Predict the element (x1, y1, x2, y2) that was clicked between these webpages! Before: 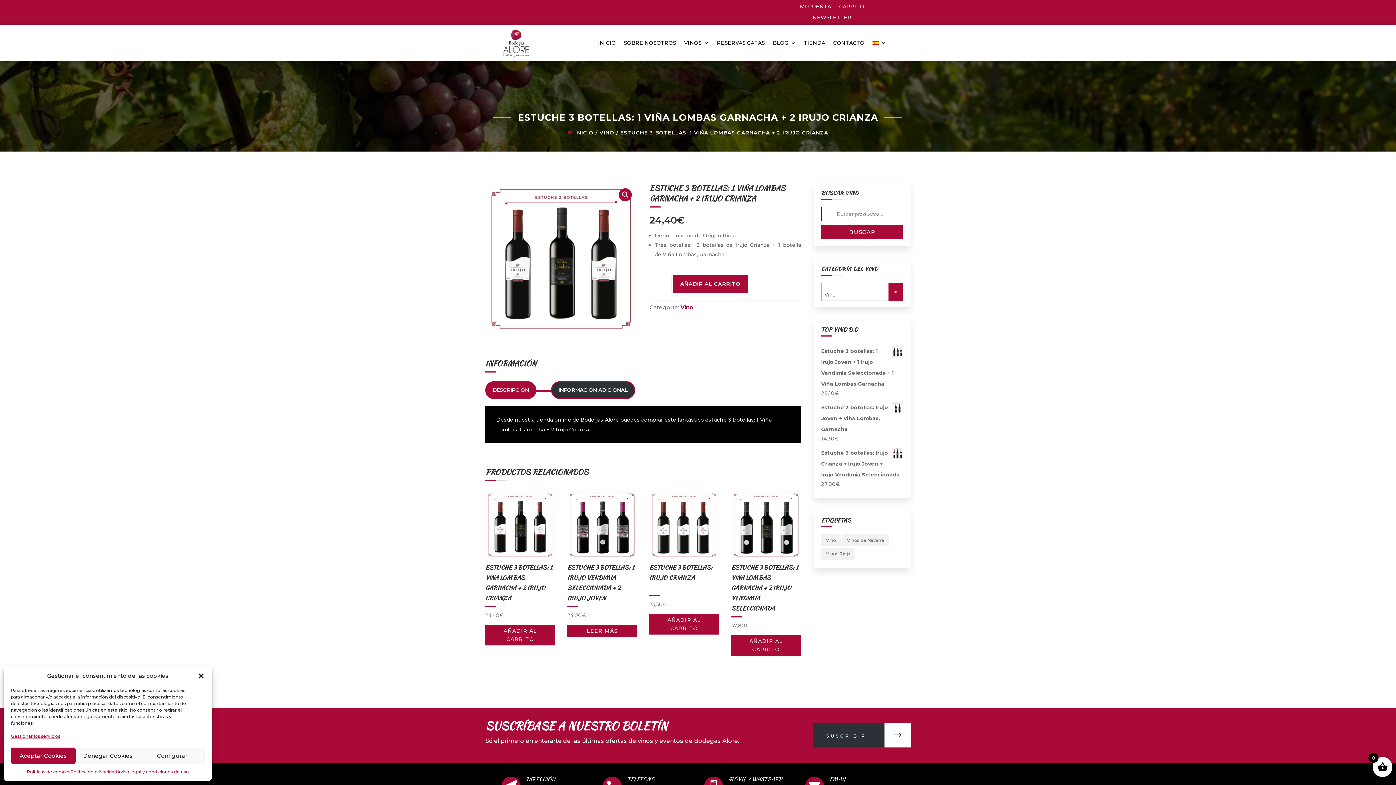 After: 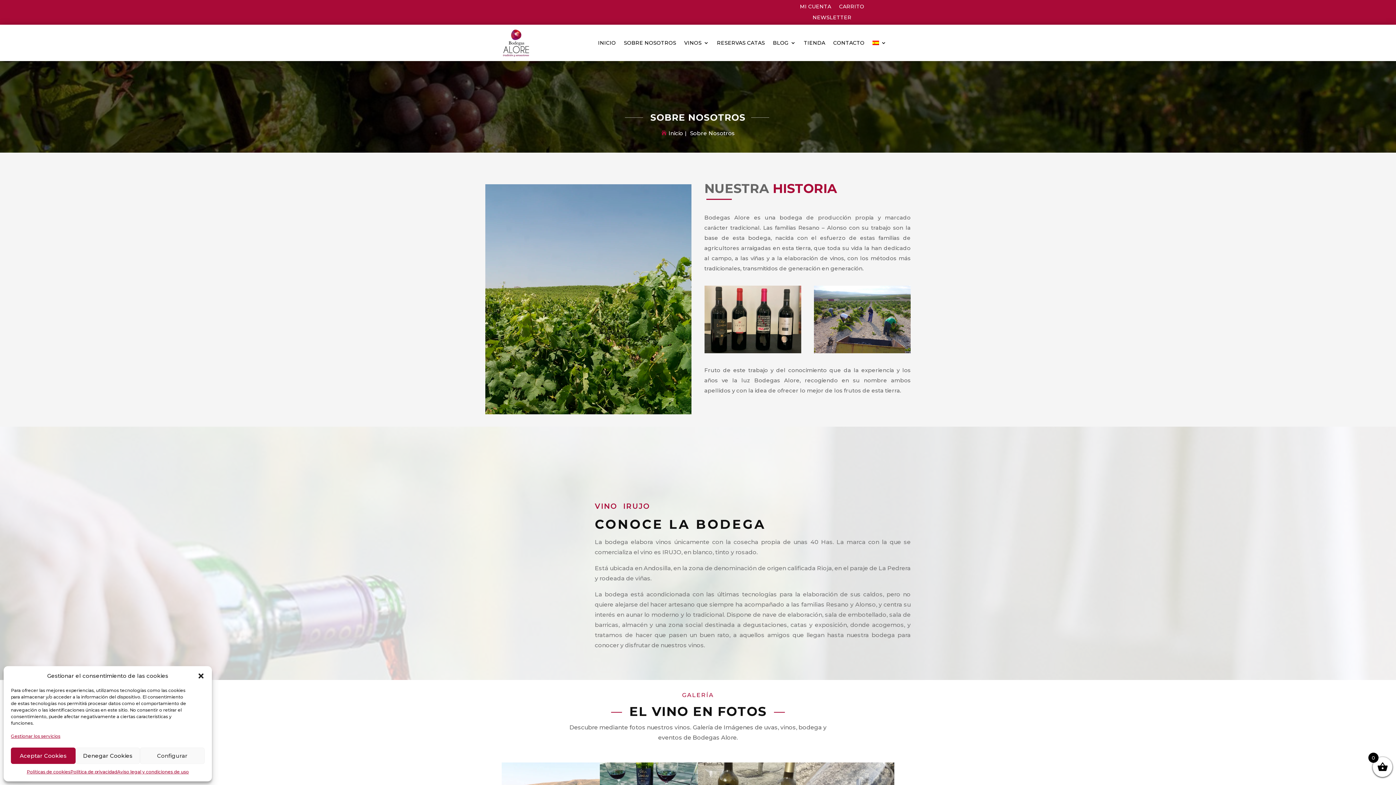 Action: bbox: (624, 28, 676, 57) label: SOBRE NOSOTROS